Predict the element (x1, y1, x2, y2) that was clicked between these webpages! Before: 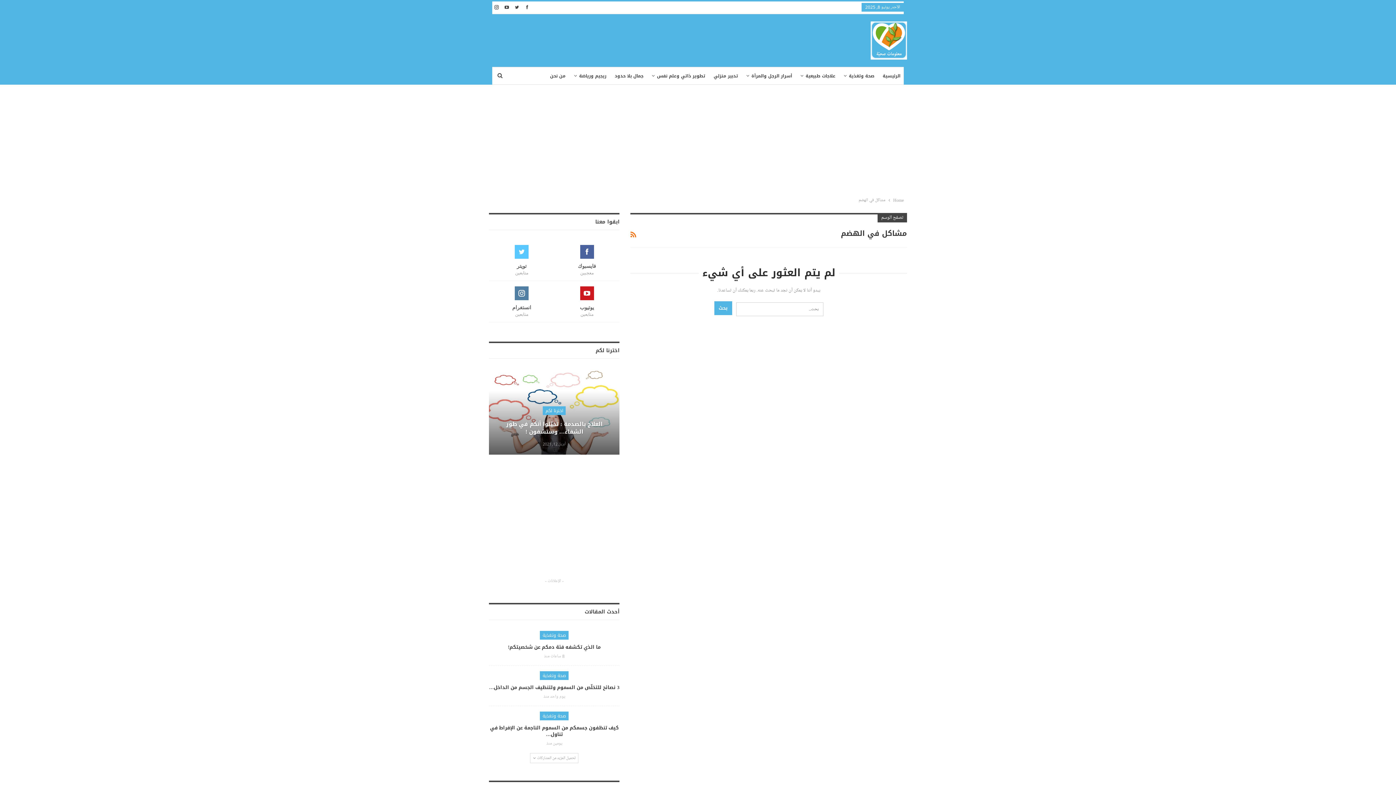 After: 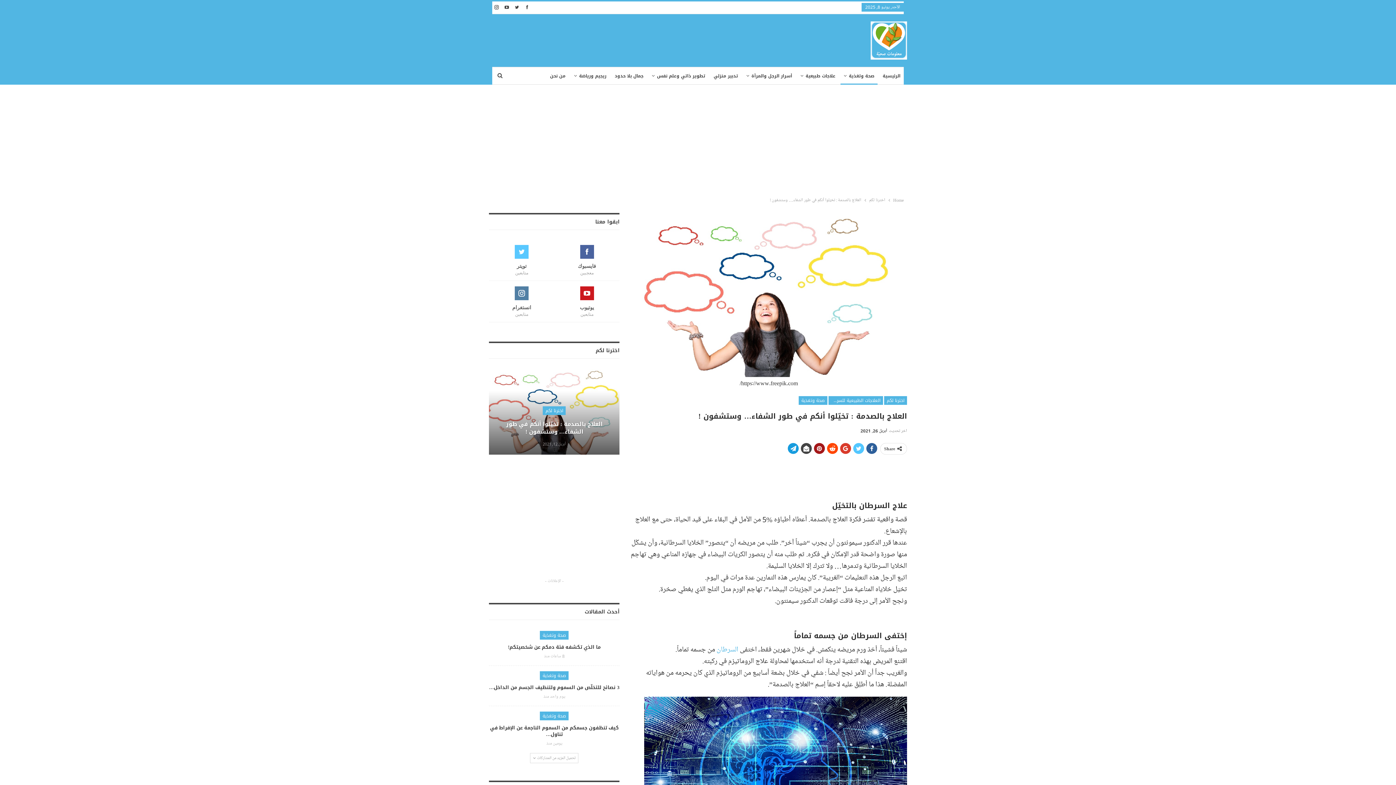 Action: label: العلاج بالصدمة : تخيّلوا أنكم في طور الشفاء… وستشفون ! bbox: (506, 419, 602, 436)